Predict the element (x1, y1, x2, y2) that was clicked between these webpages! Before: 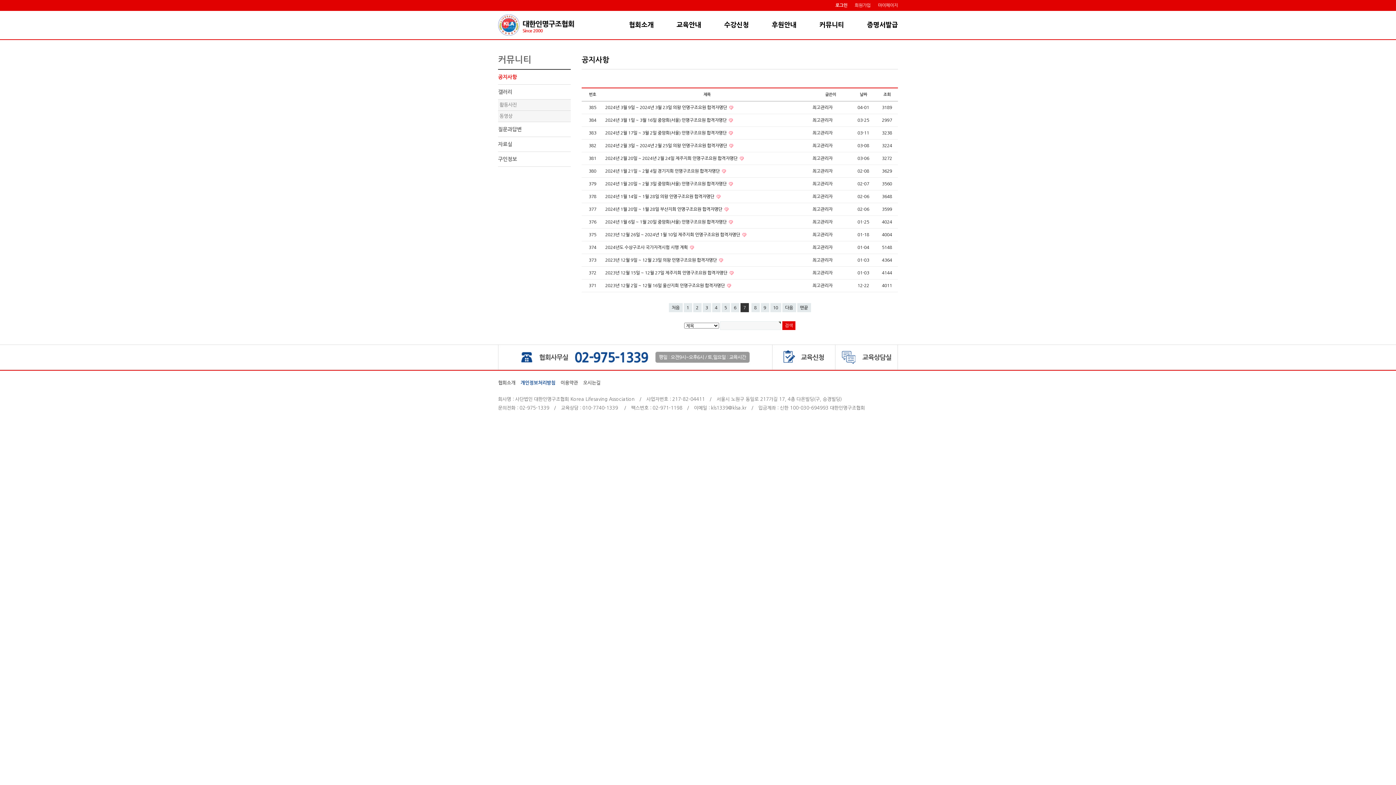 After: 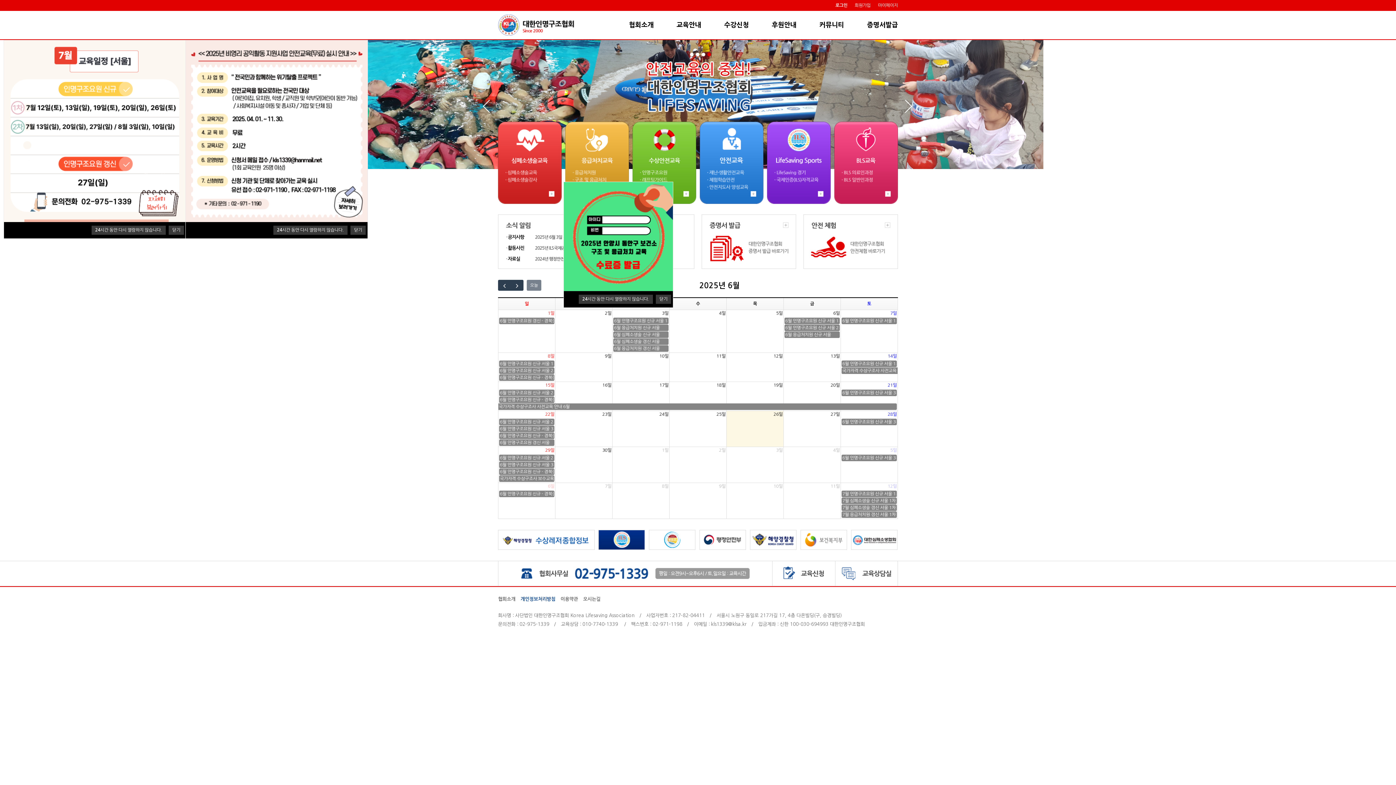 Action: bbox: (498, 22, 578, 27)